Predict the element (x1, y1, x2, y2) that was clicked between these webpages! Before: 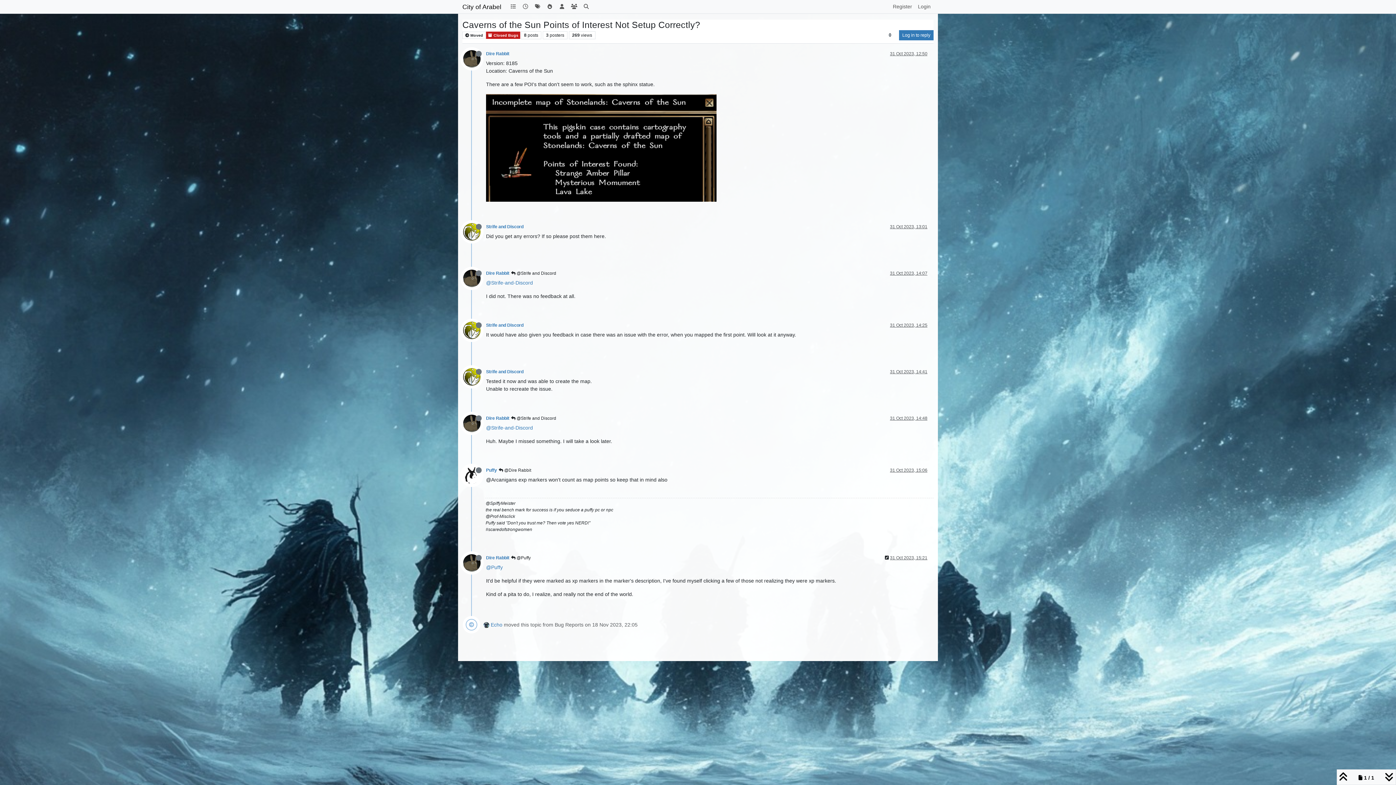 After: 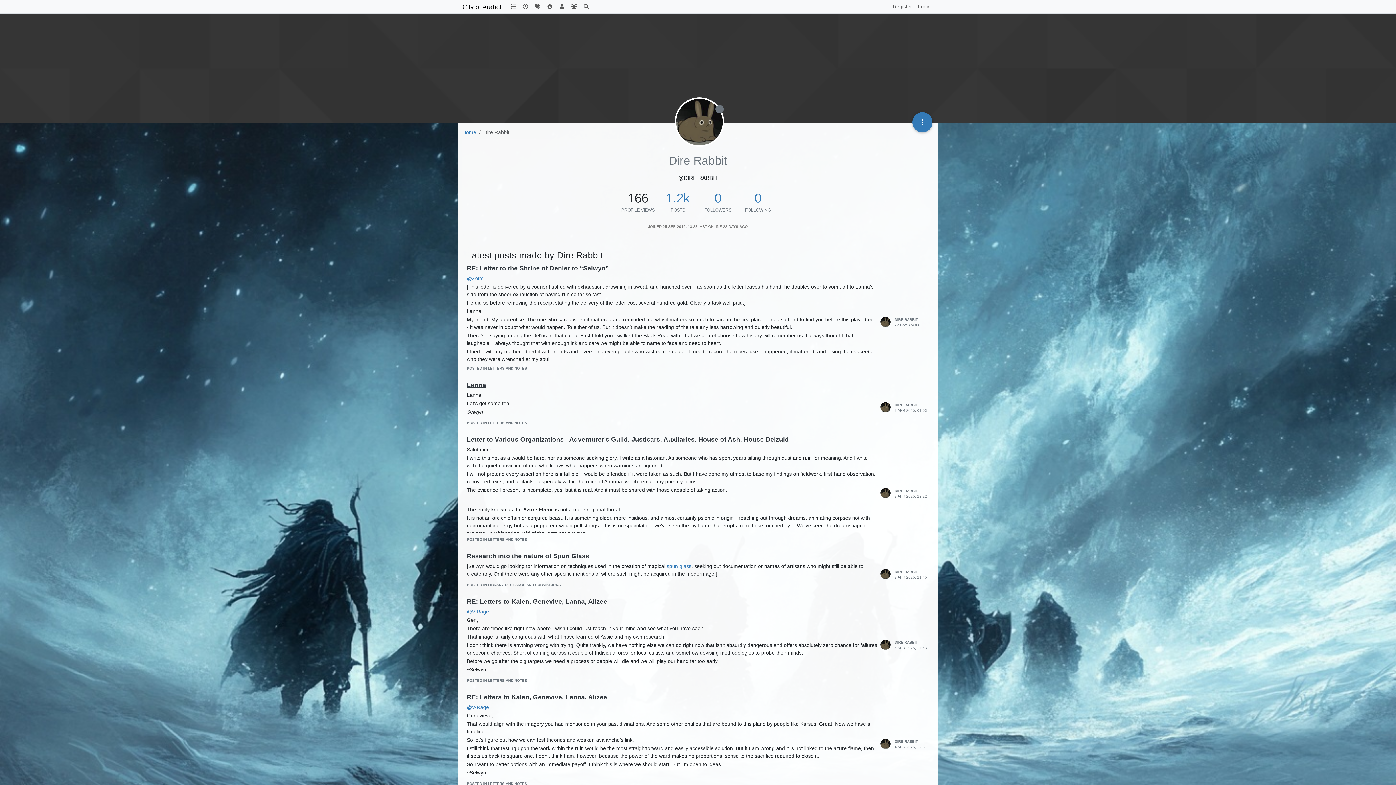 Action: bbox: (486, 270, 509, 276) label: Dire Rabbit